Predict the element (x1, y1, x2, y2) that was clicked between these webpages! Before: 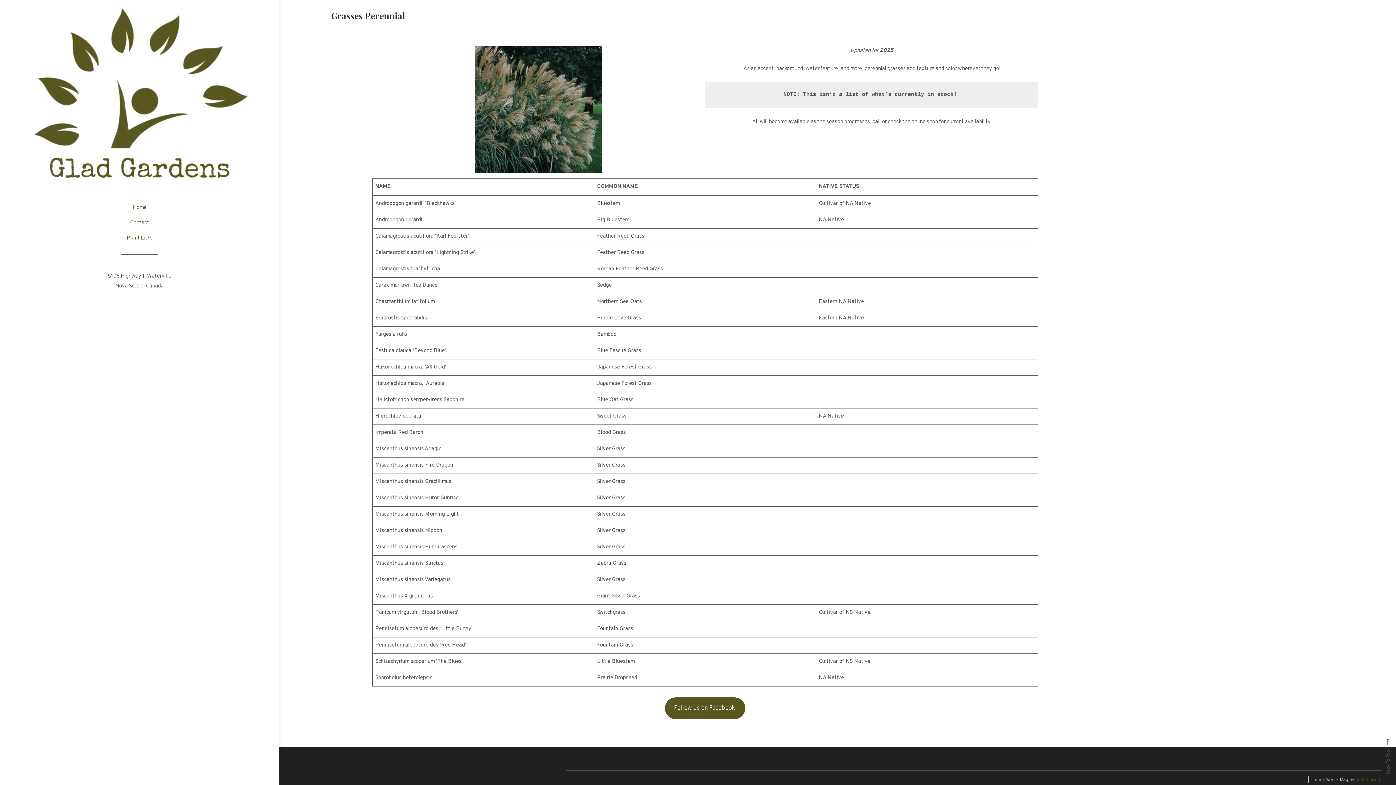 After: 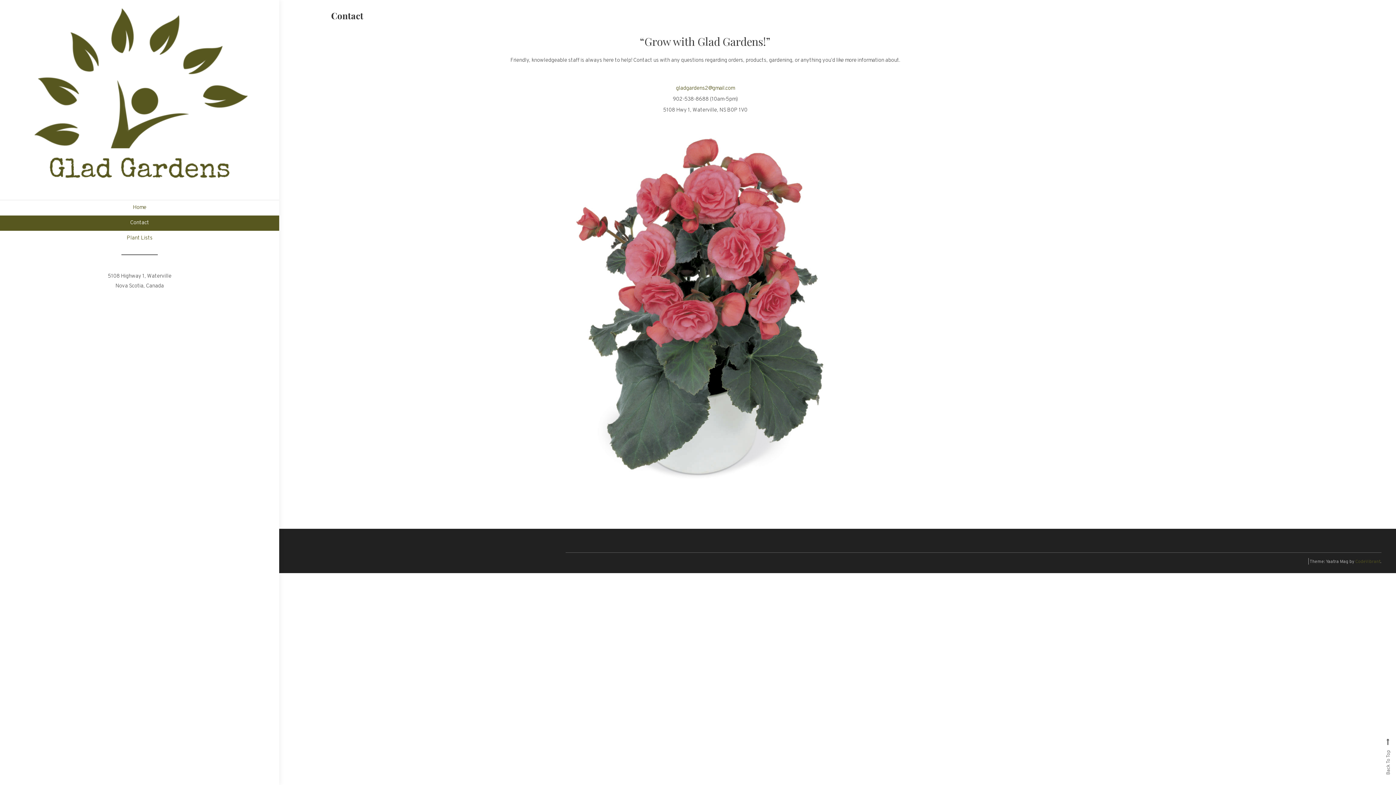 Action: bbox: (0, 215, 279, 230) label: Contact